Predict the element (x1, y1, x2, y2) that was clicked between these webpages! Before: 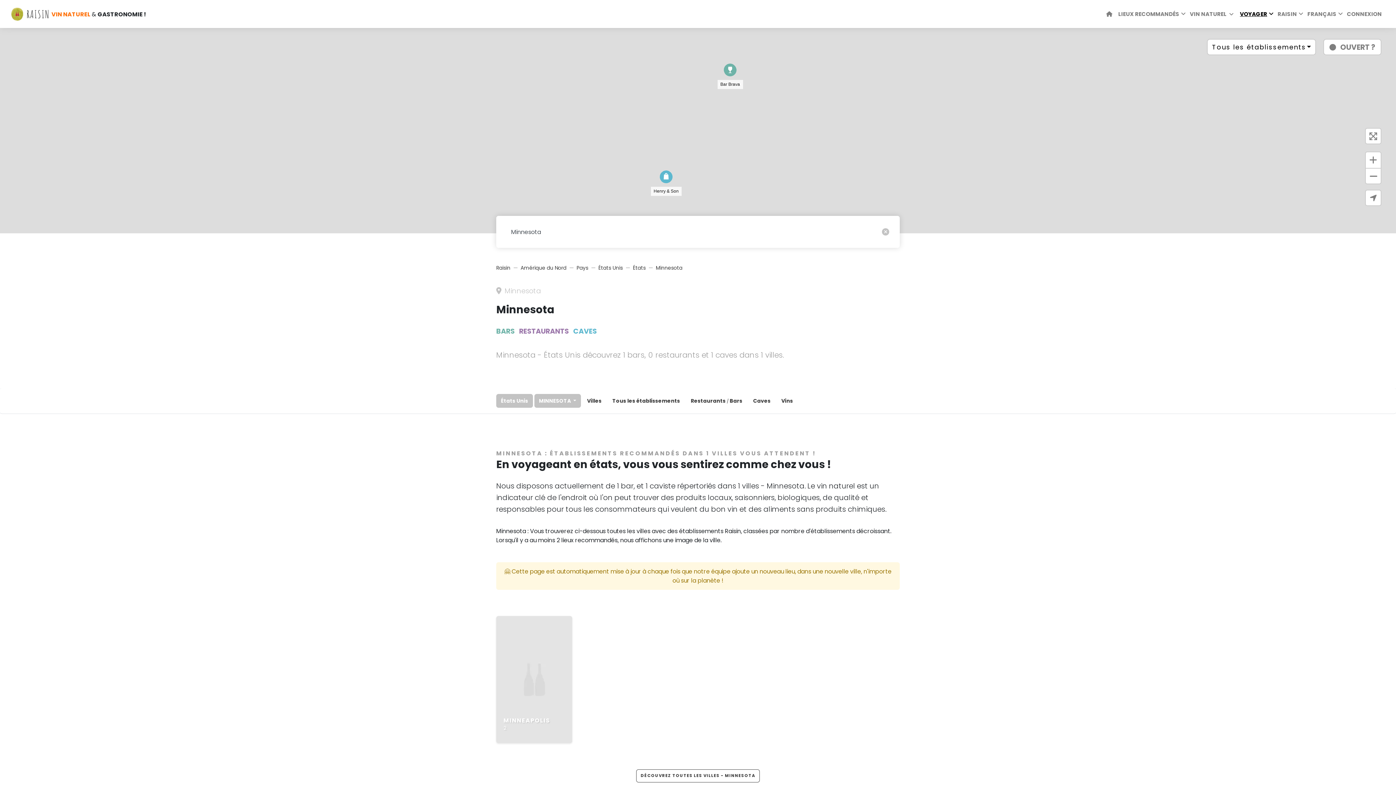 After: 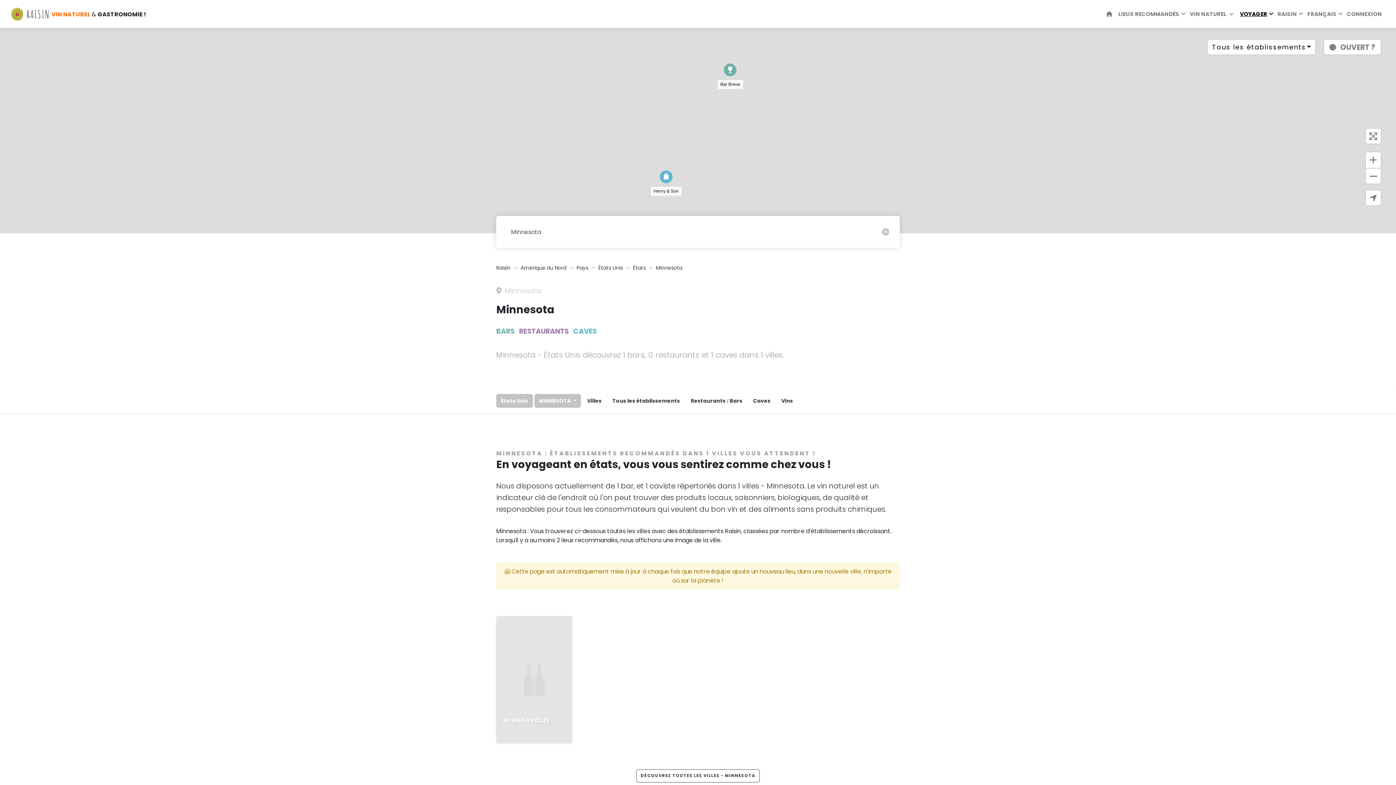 Action: label: Minnesota bbox: (656, 264, 682, 272)